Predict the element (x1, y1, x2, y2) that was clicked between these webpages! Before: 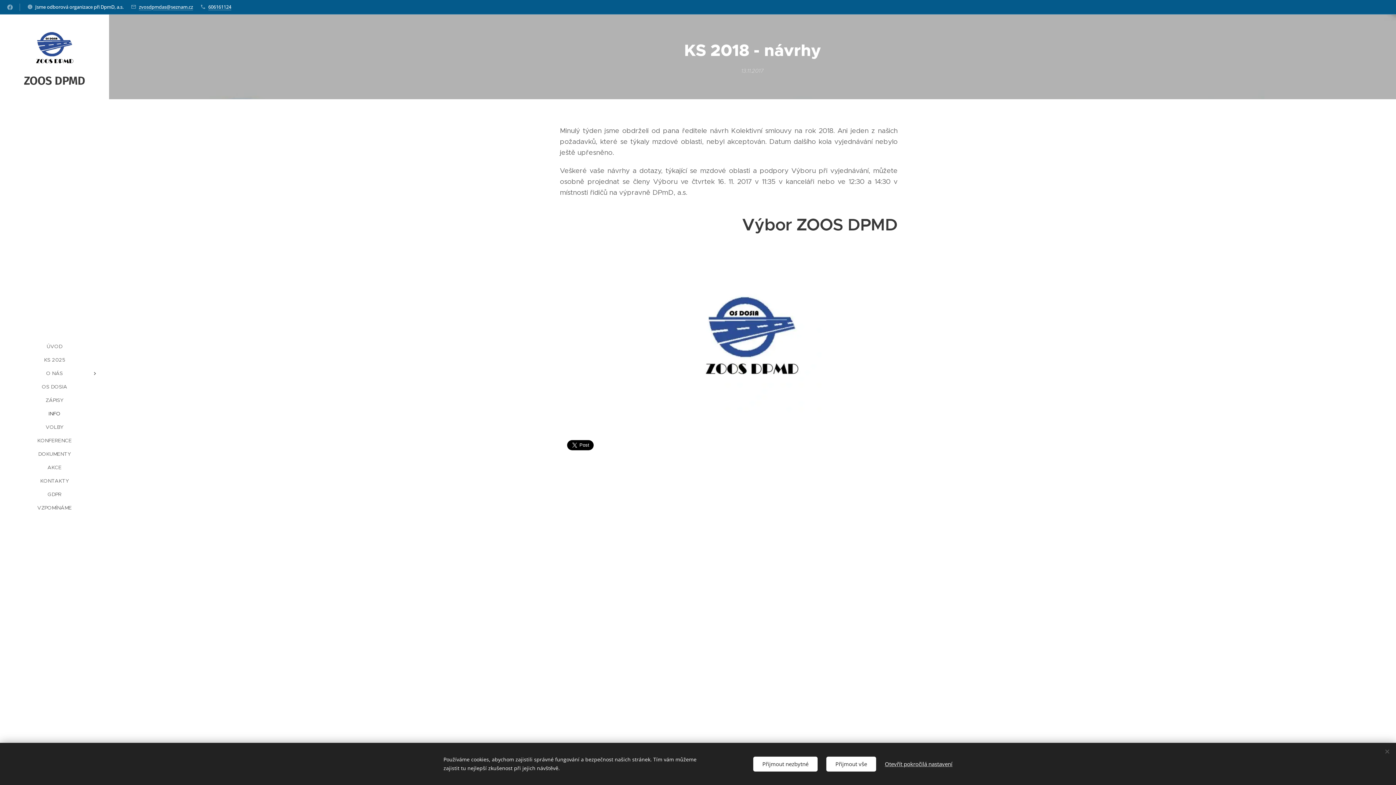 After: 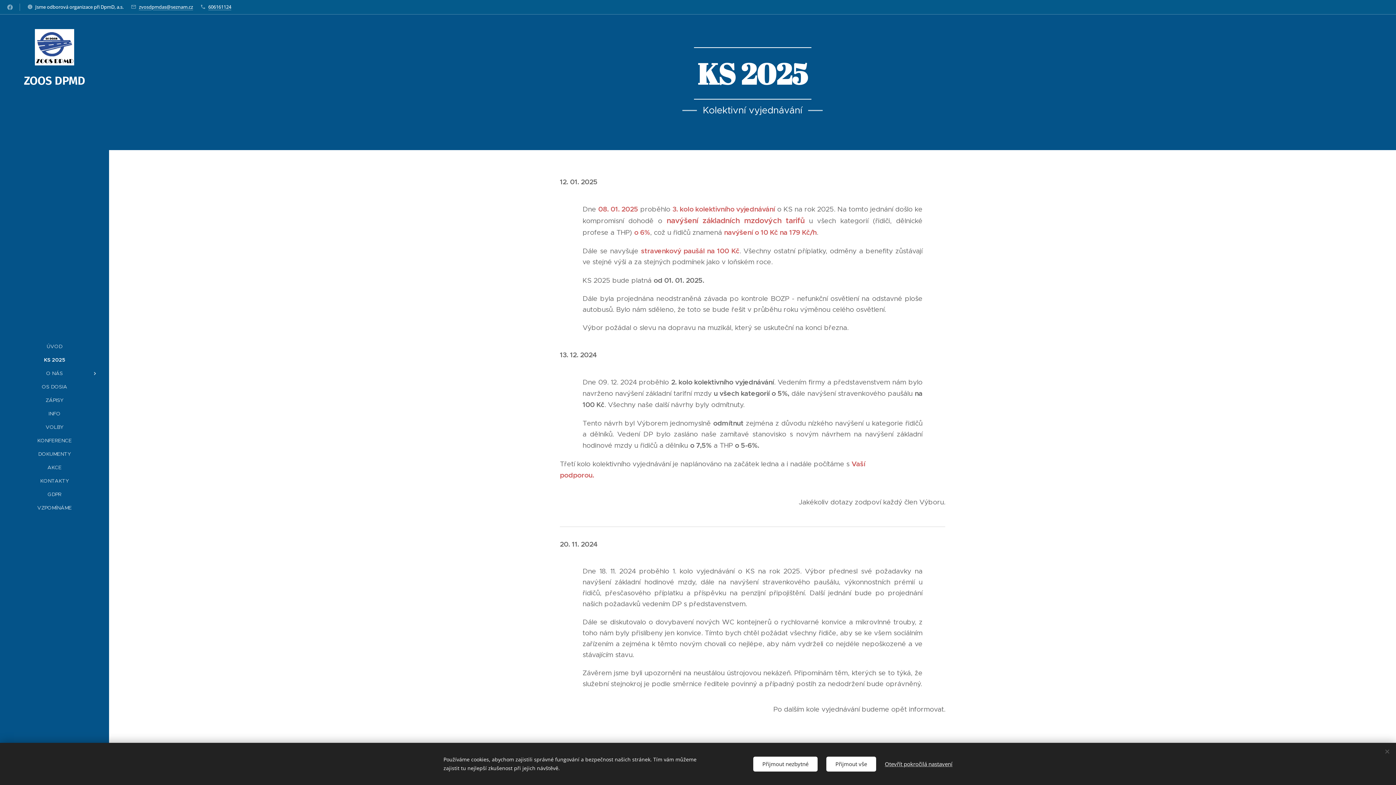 Action: bbox: (2, 355, 106, 364) label: KS 2025